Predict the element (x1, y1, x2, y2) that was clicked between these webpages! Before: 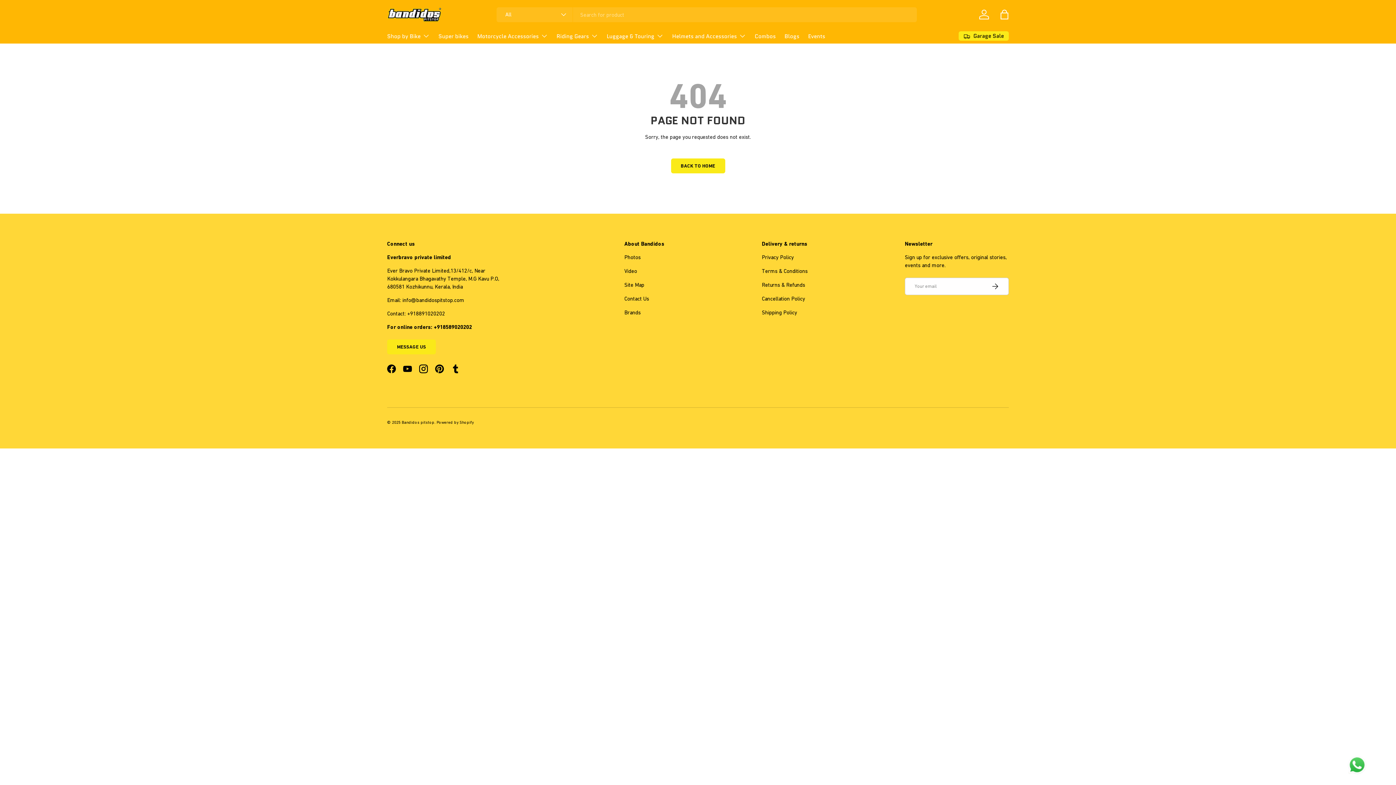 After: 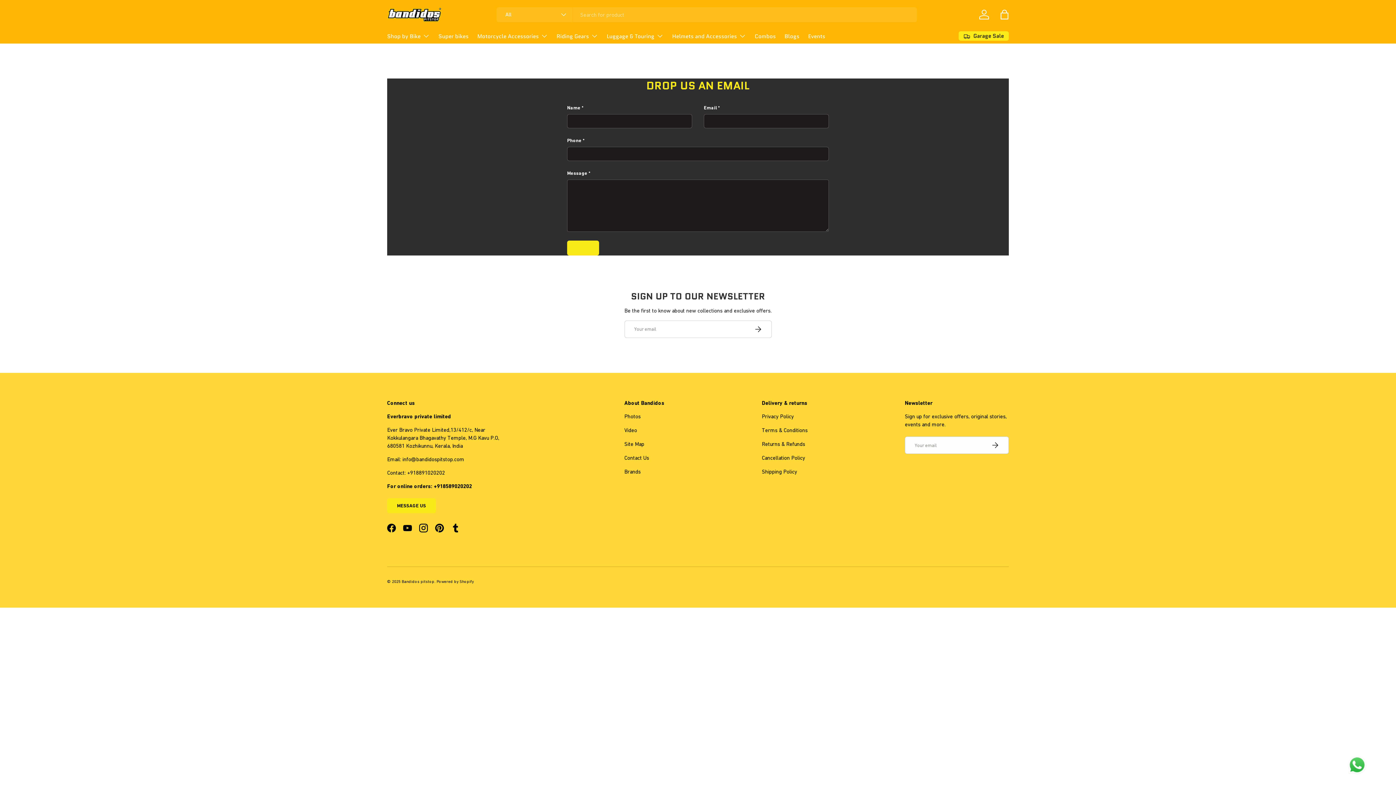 Action: label: Contact Us bbox: (624, 295, 649, 301)